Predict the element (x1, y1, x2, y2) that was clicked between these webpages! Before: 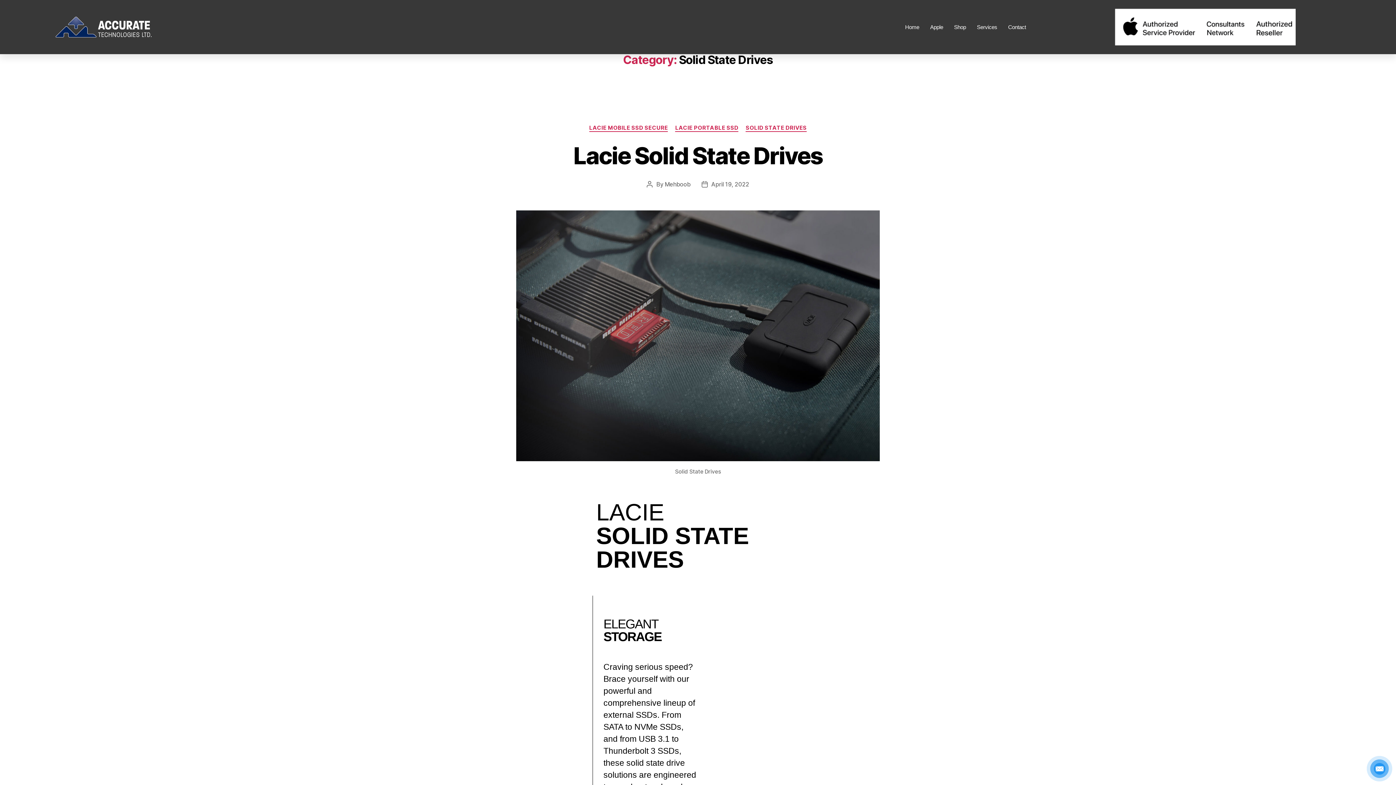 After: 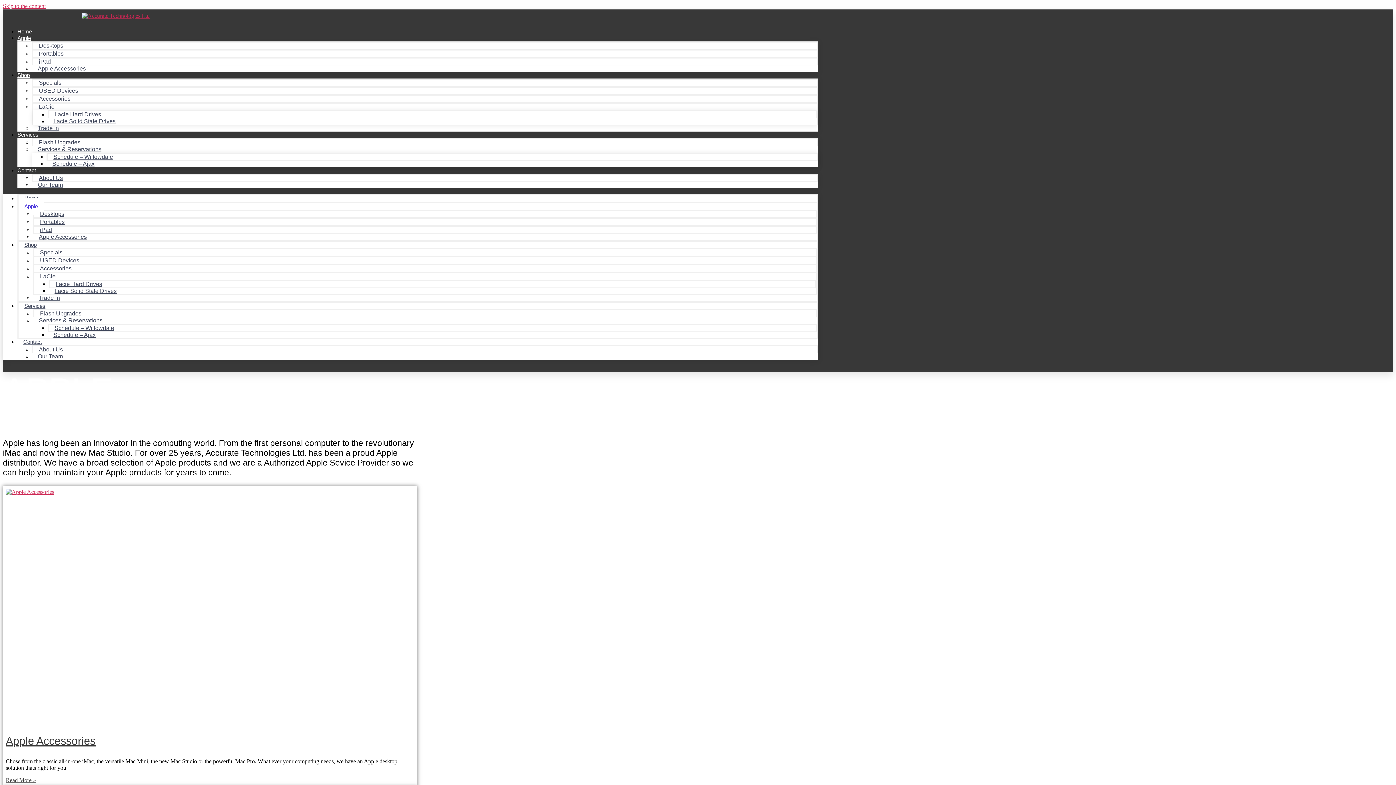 Action: bbox: (930, 23, 943, 30) label: Apple